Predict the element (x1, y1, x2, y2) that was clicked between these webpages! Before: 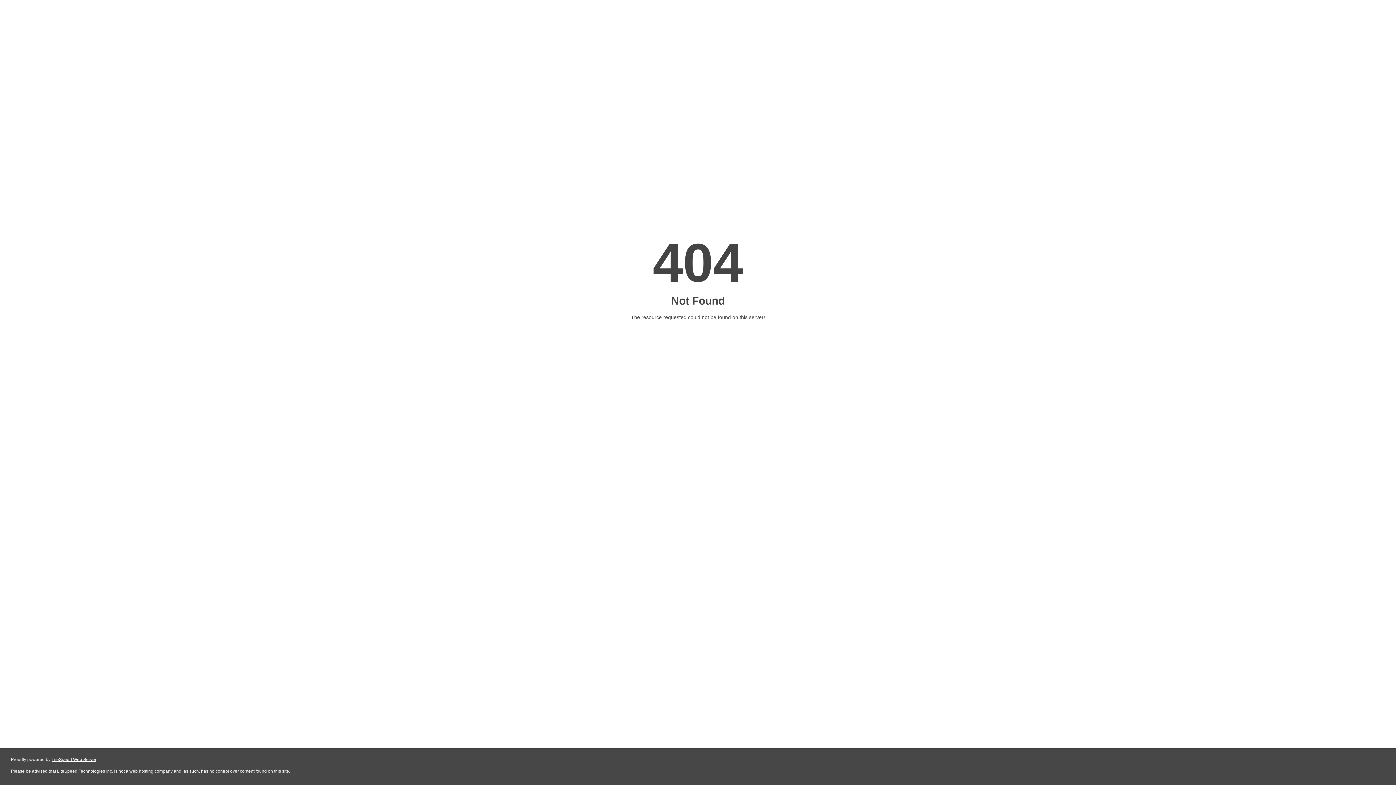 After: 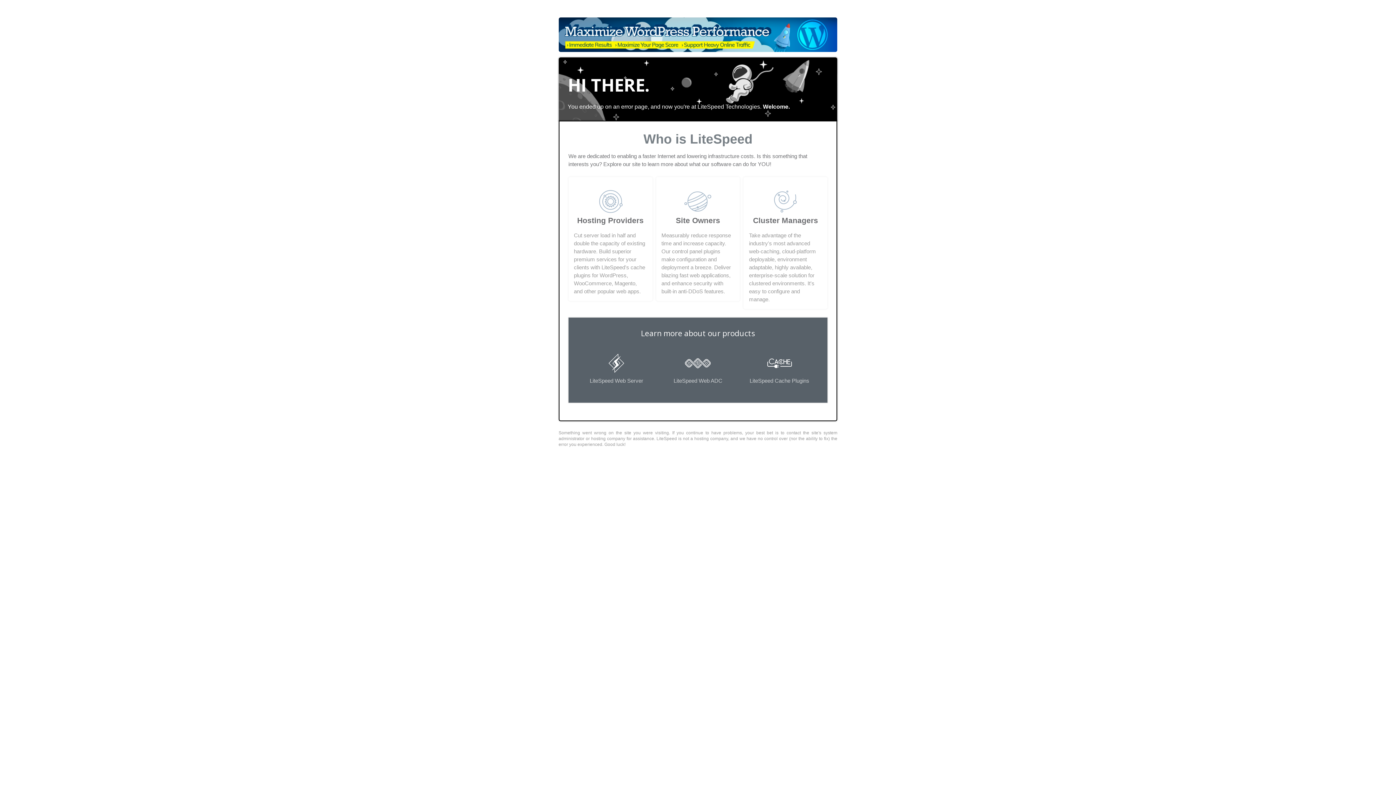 Action: label: LiteSpeed Web Server bbox: (51, 757, 96, 762)